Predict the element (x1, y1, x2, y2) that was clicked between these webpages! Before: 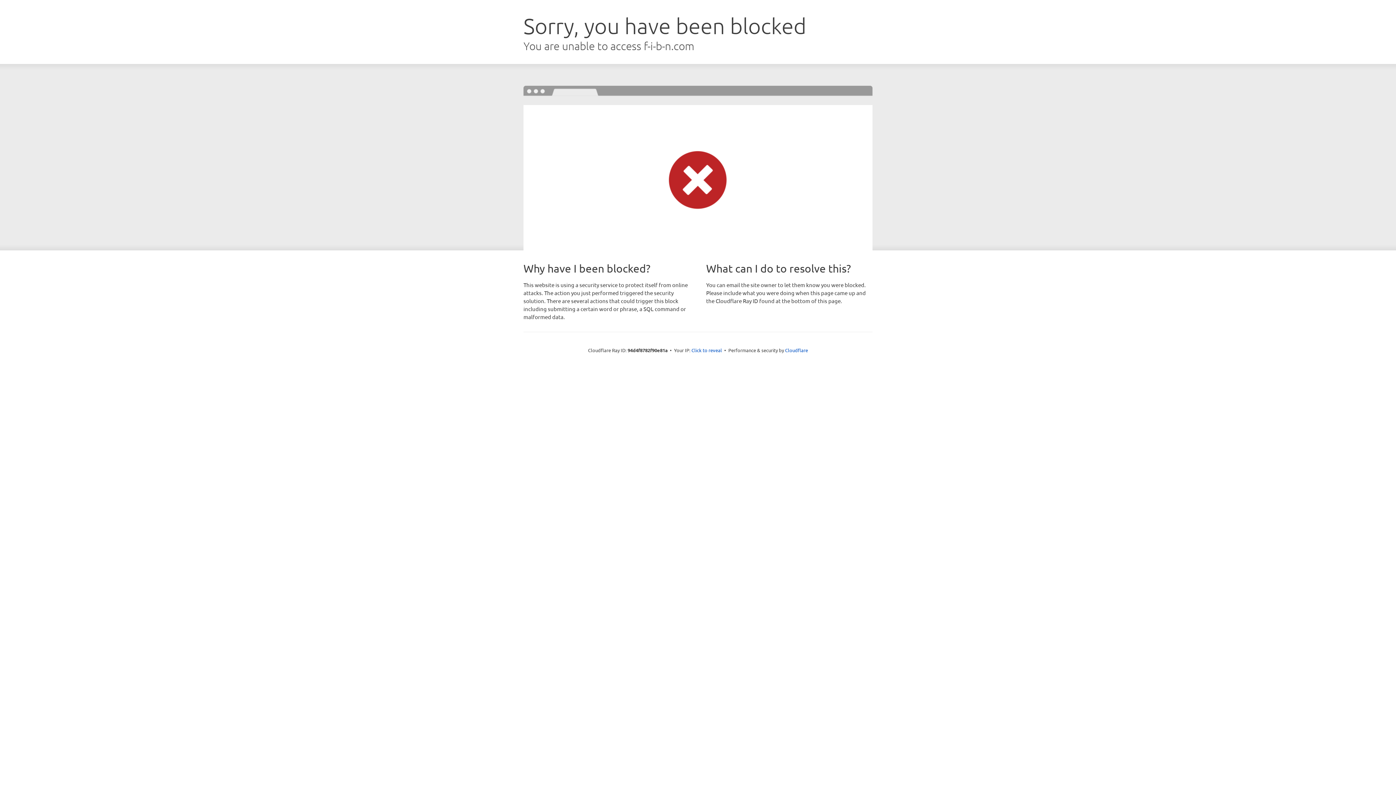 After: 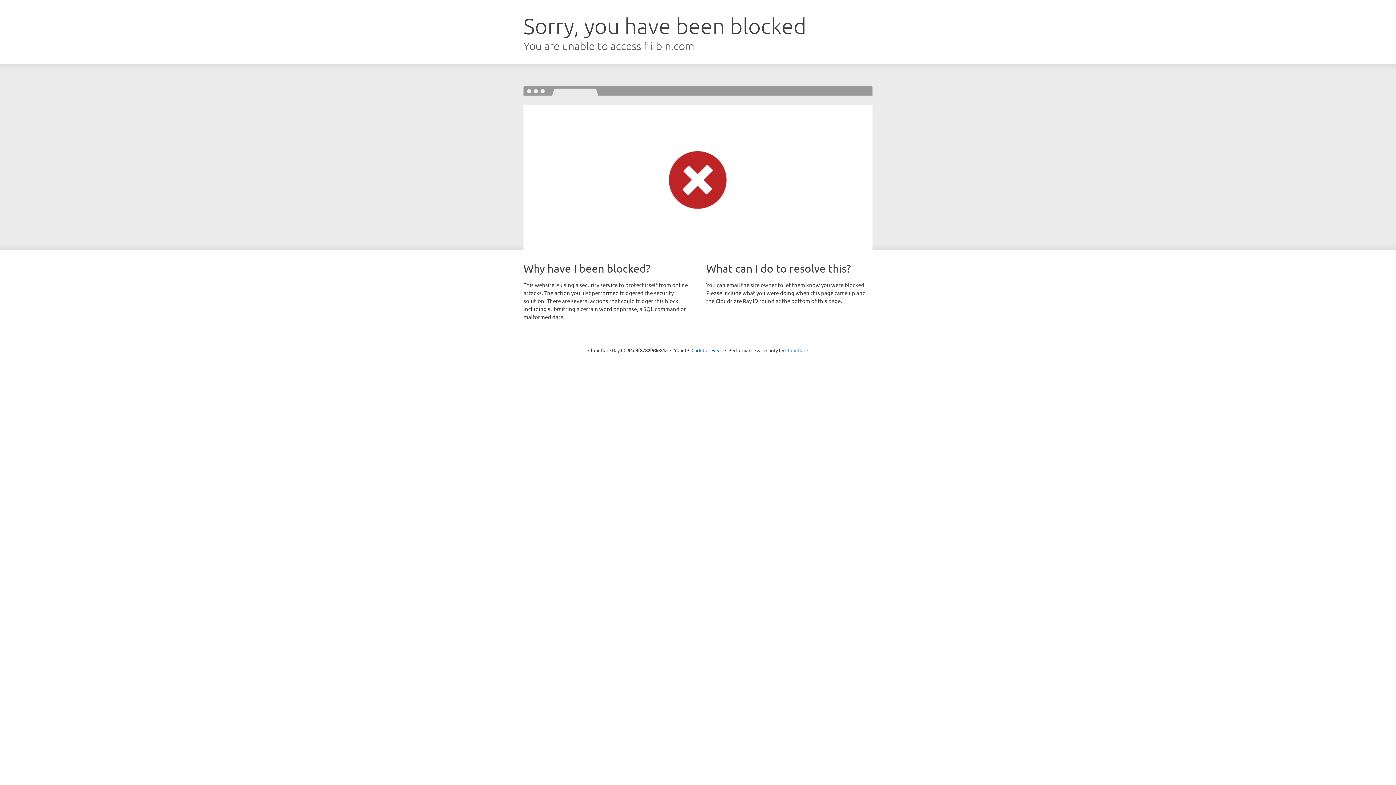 Action: bbox: (785, 347, 808, 353) label: Cloudflare